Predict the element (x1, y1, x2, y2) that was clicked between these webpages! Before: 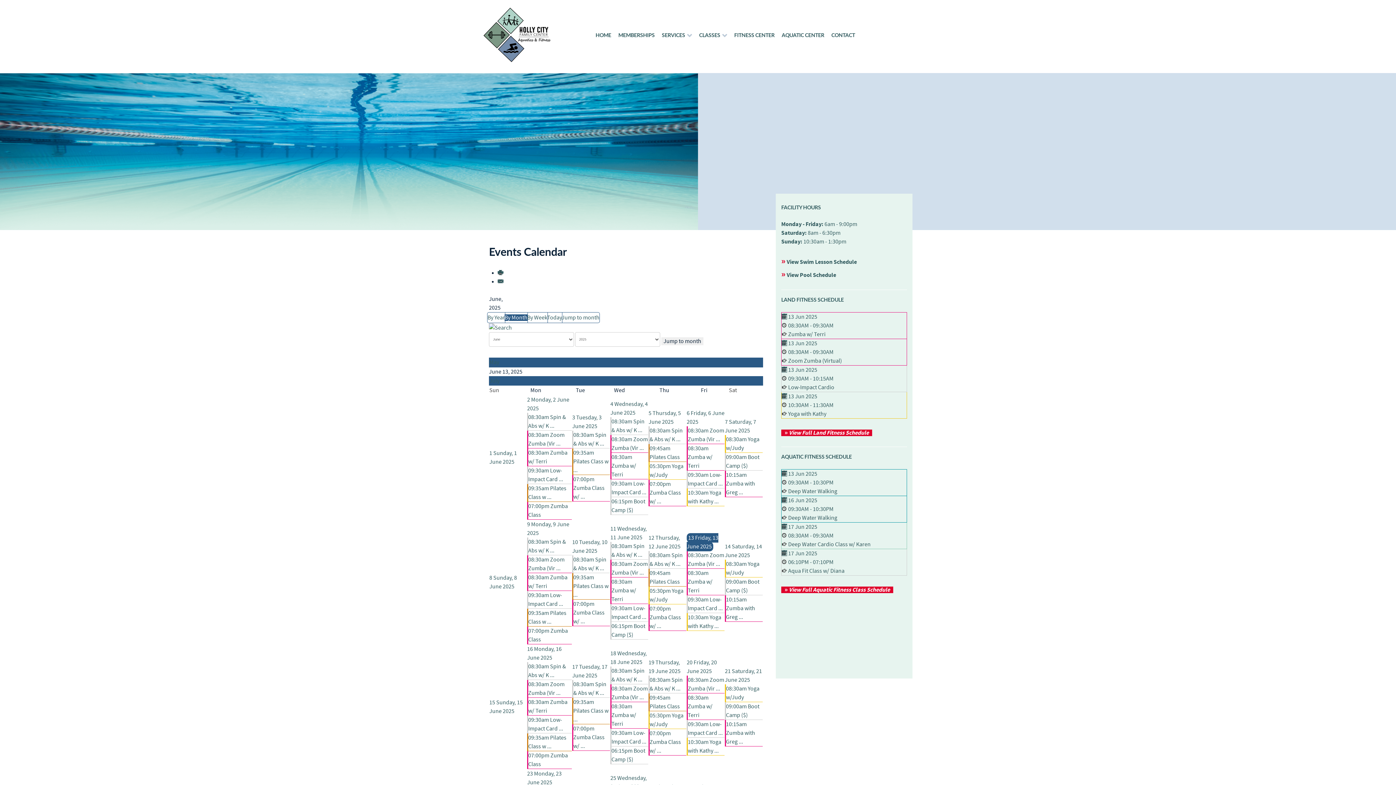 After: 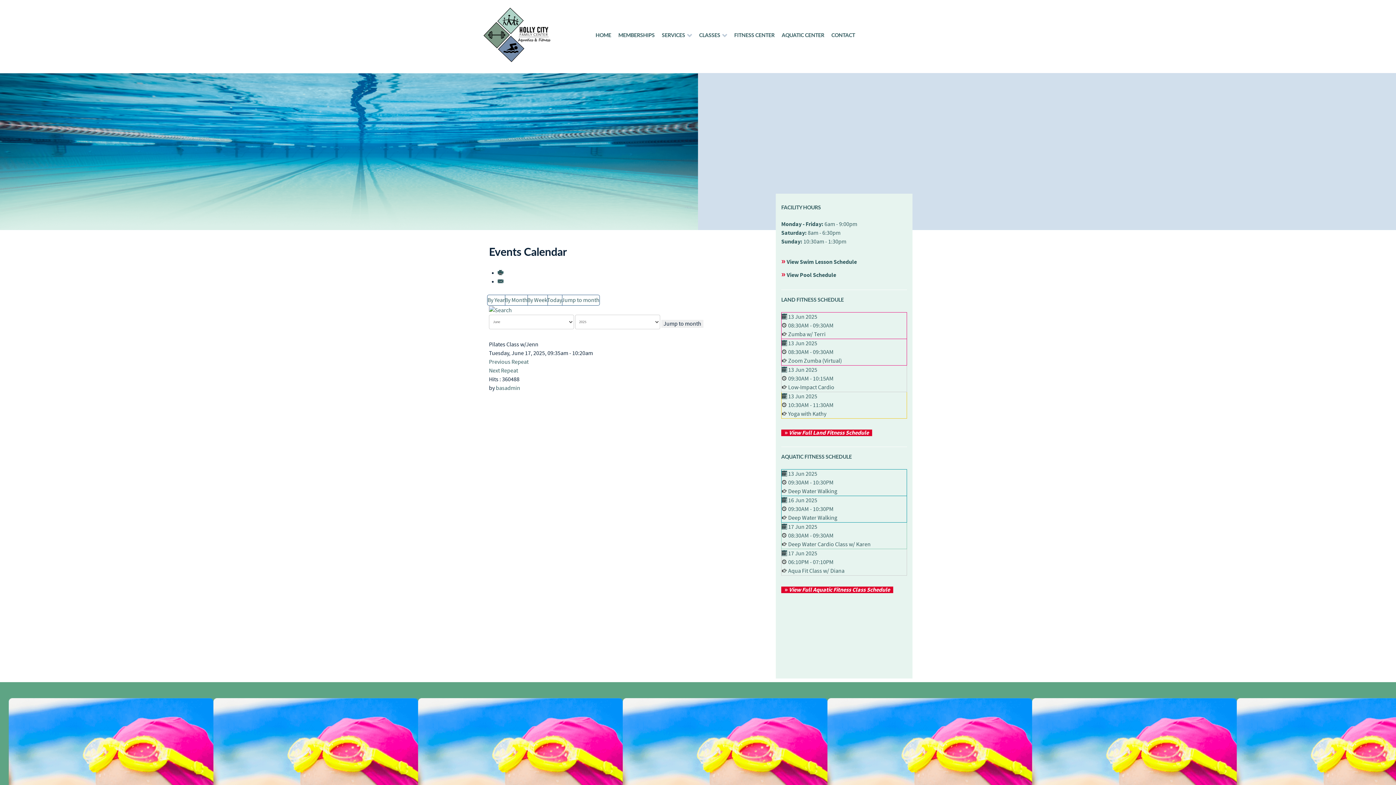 Action: bbox: (573, 699, 608, 723) label: 09:35am Pilates Class w ...